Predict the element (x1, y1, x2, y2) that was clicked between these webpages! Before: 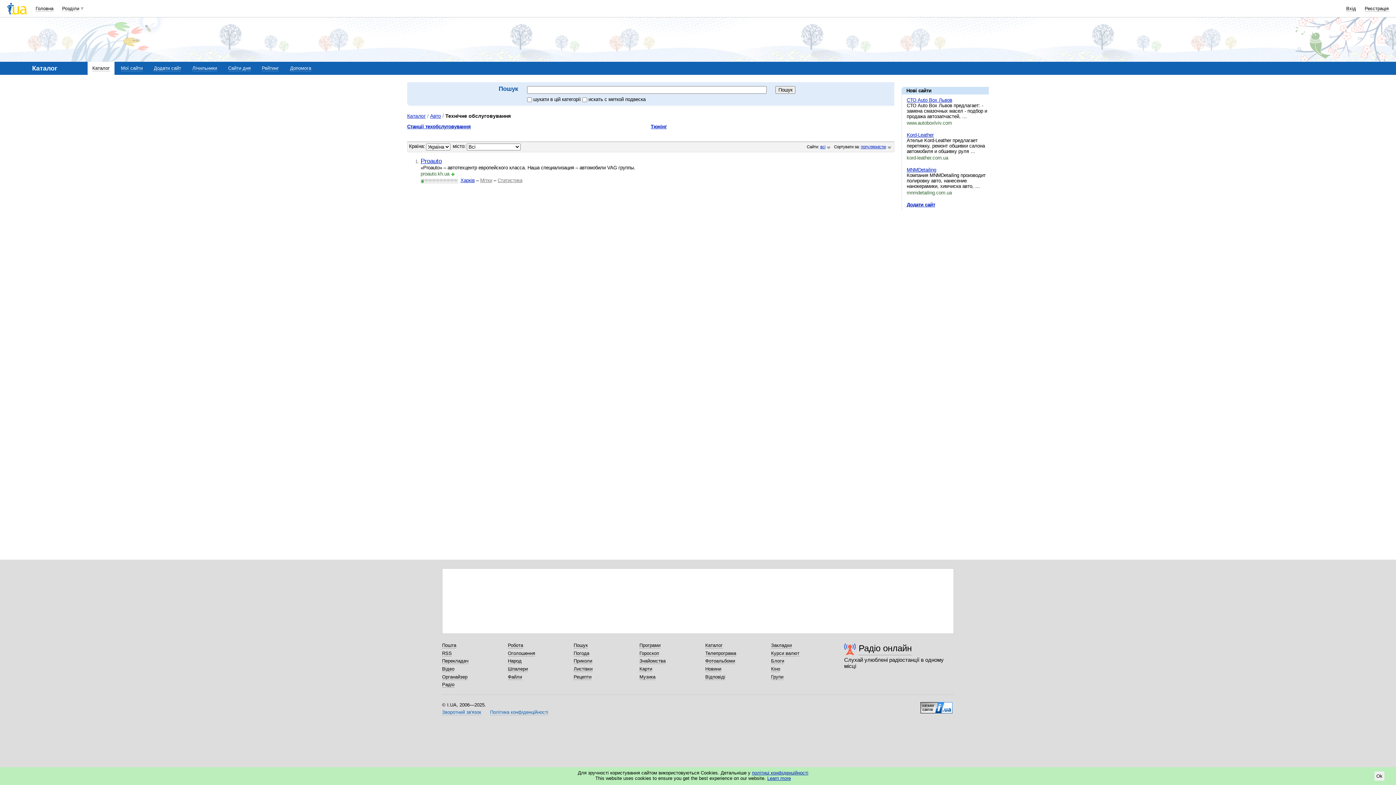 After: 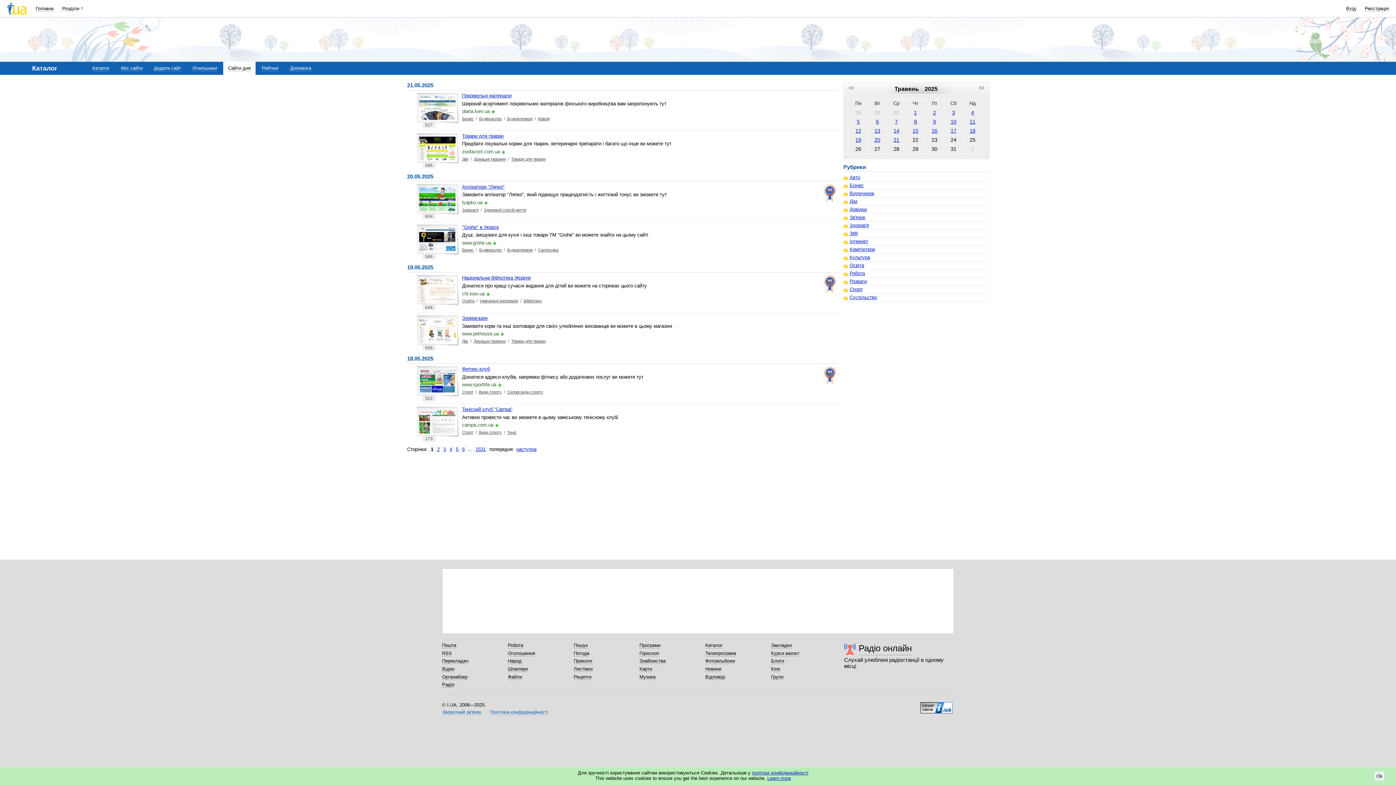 Action: label: Сайти дня bbox: (228, 65, 250, 71)